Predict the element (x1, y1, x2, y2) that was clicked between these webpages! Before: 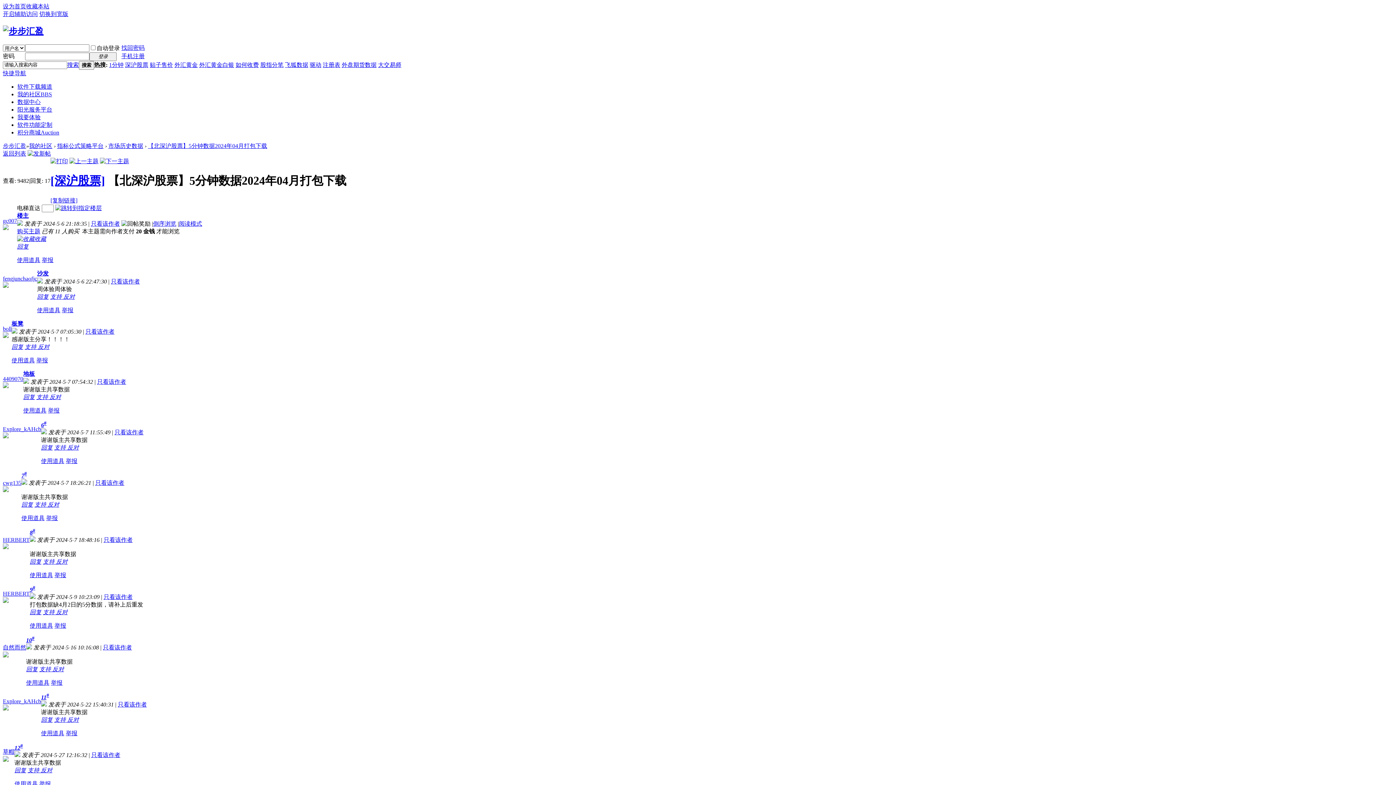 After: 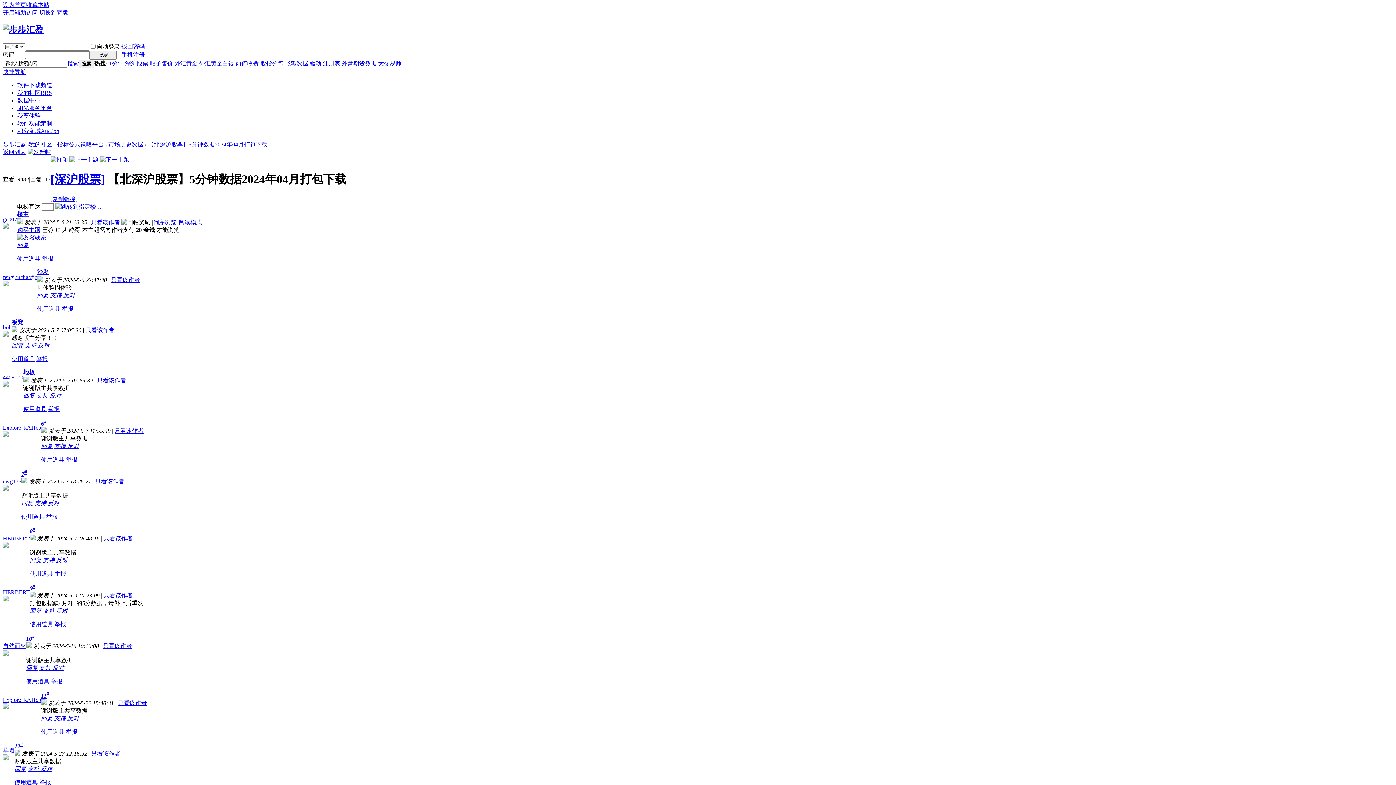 Action: bbox: (39, 781, 50, 787) label: 举报